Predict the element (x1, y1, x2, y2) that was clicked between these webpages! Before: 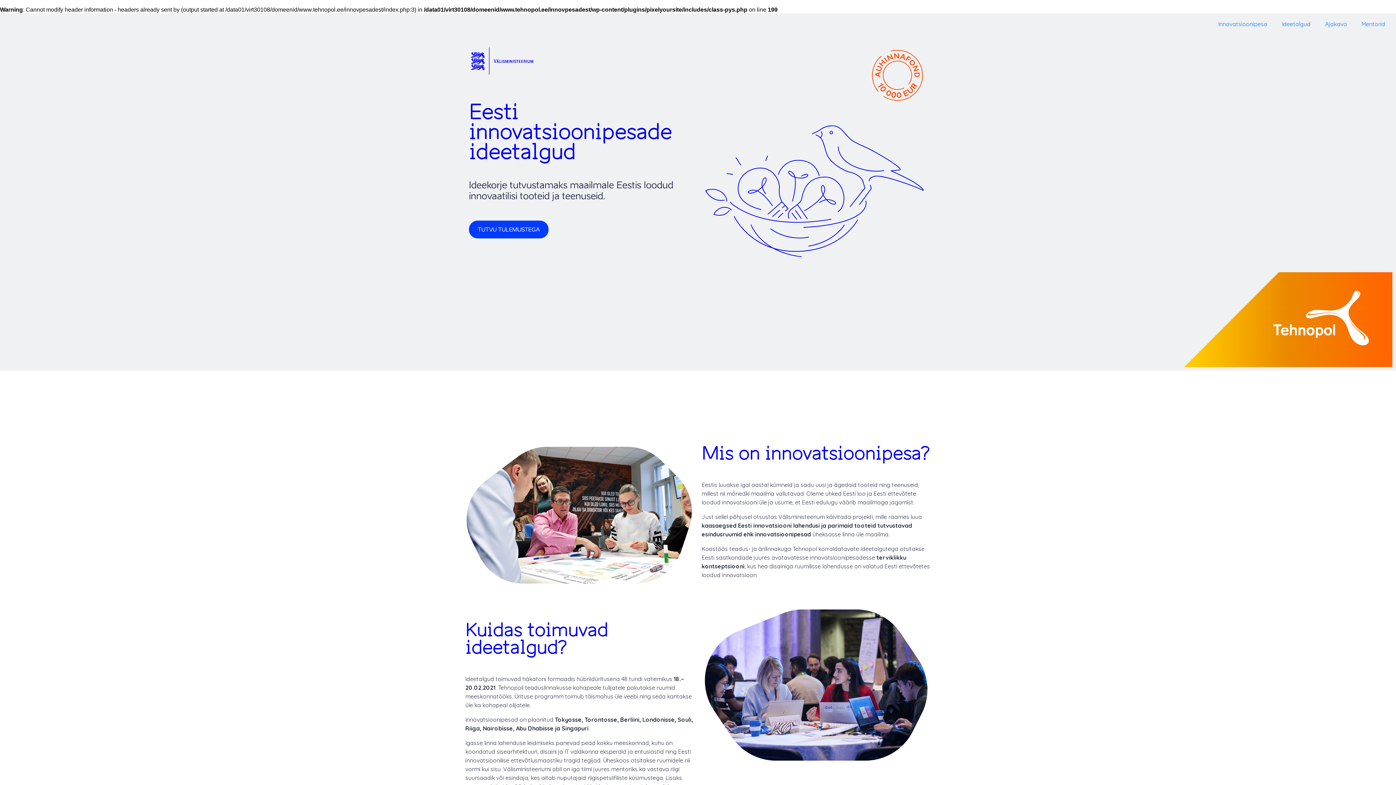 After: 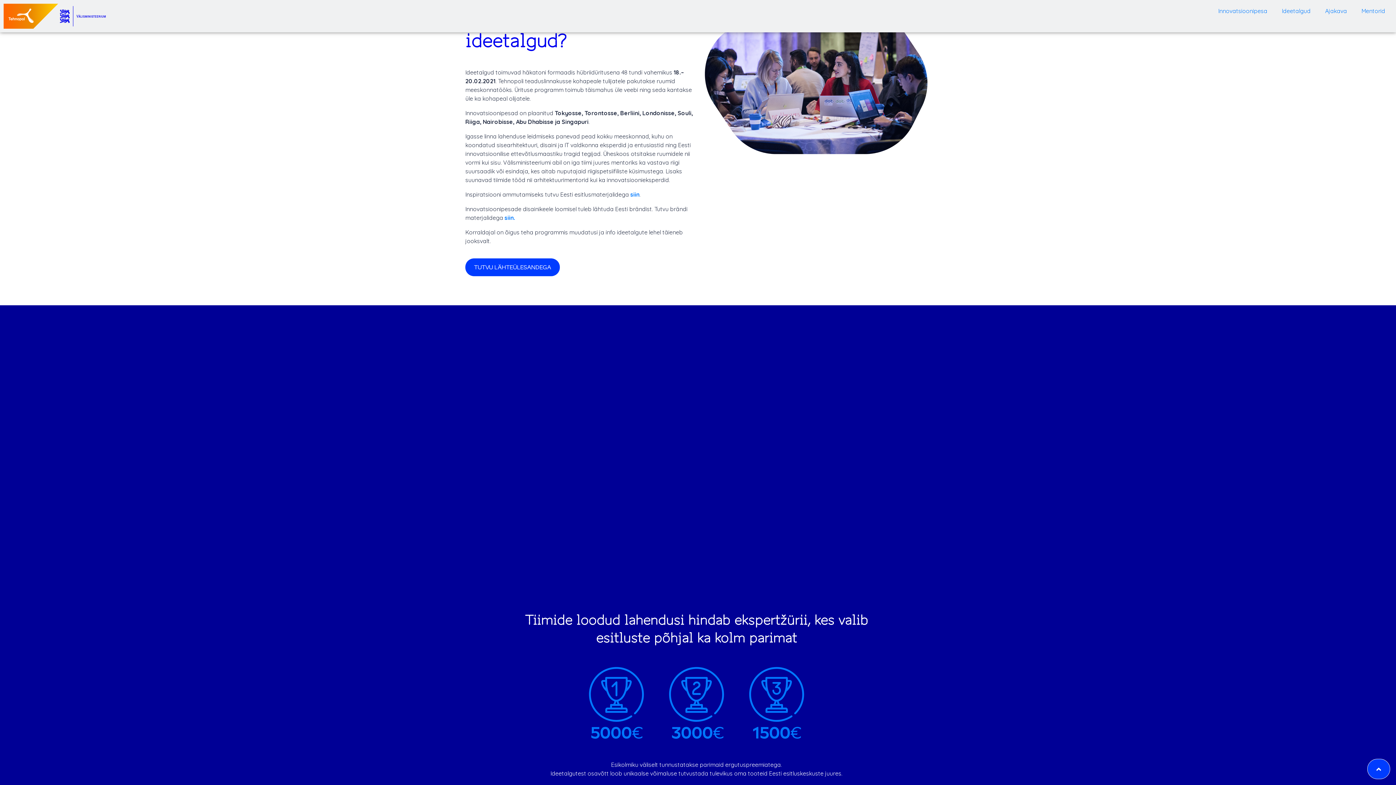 Action: label: Ideetalgud bbox: (1274, 16, 1318, 31)